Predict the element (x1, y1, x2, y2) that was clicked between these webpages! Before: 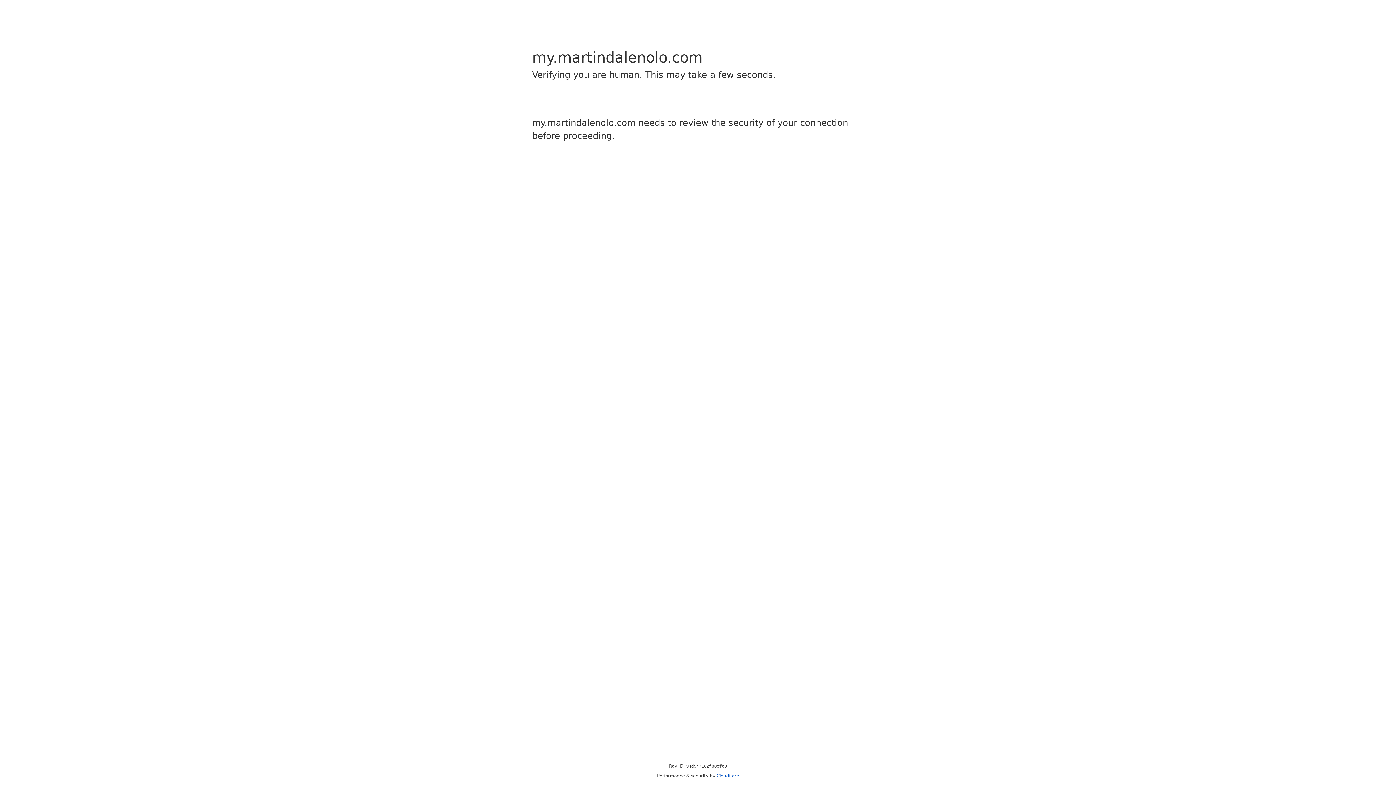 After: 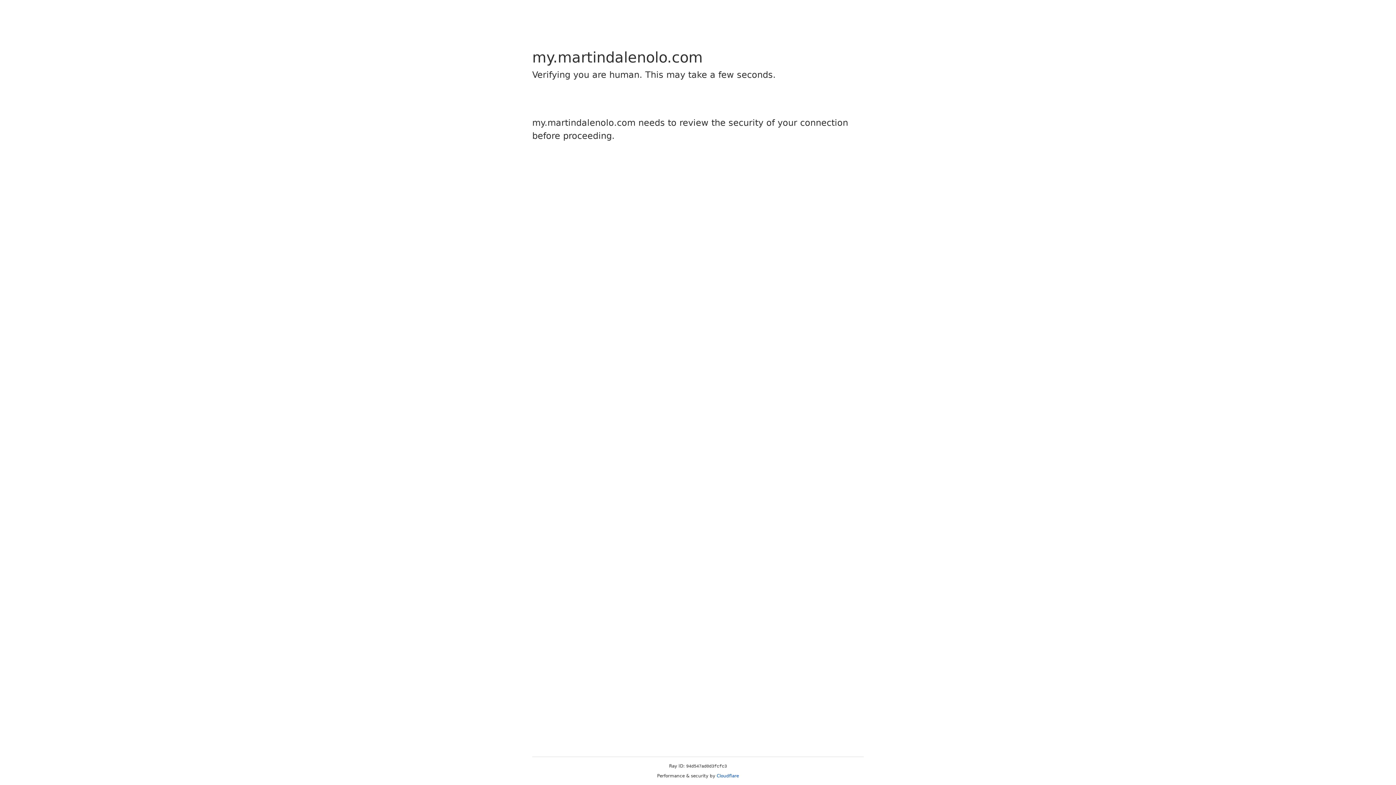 Action: label: Cloudflare bbox: (716, 773, 739, 778)